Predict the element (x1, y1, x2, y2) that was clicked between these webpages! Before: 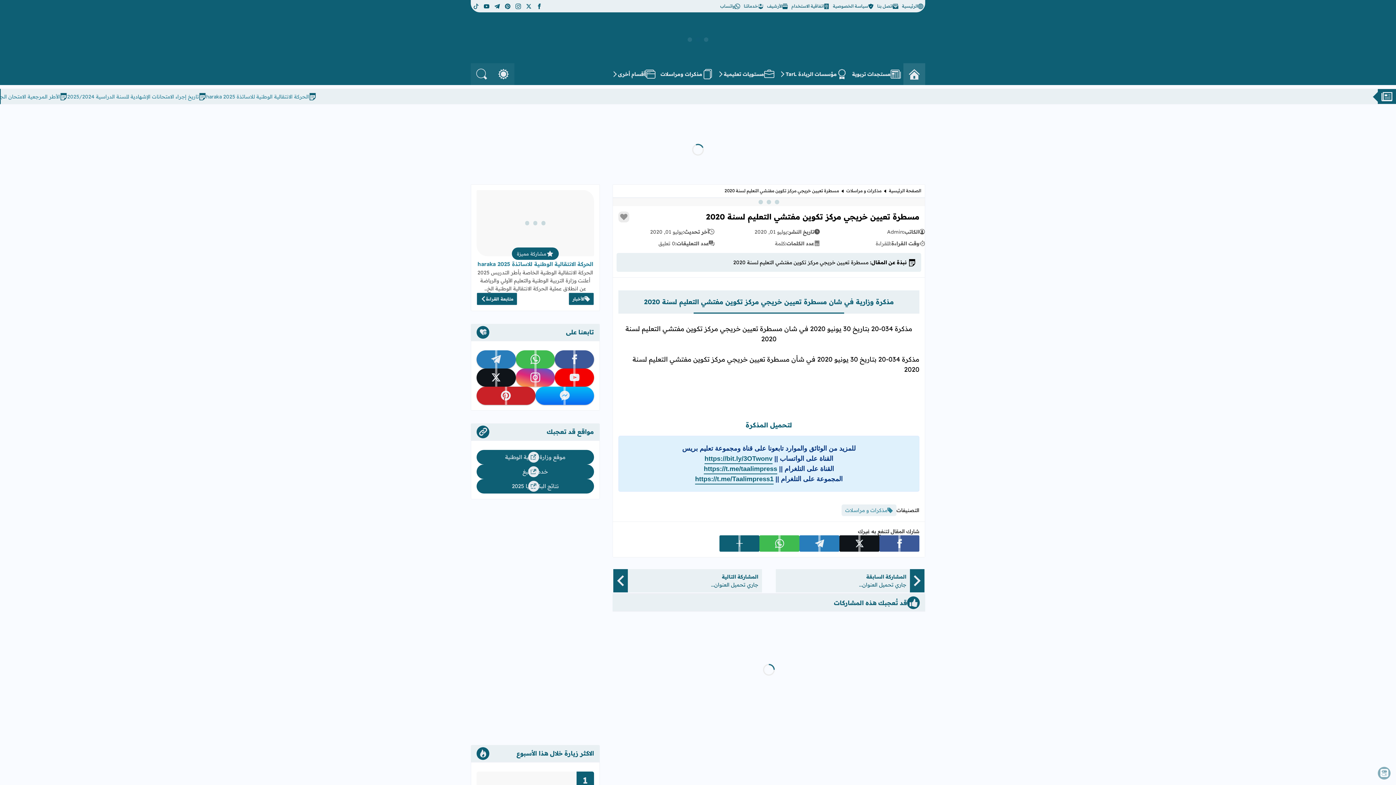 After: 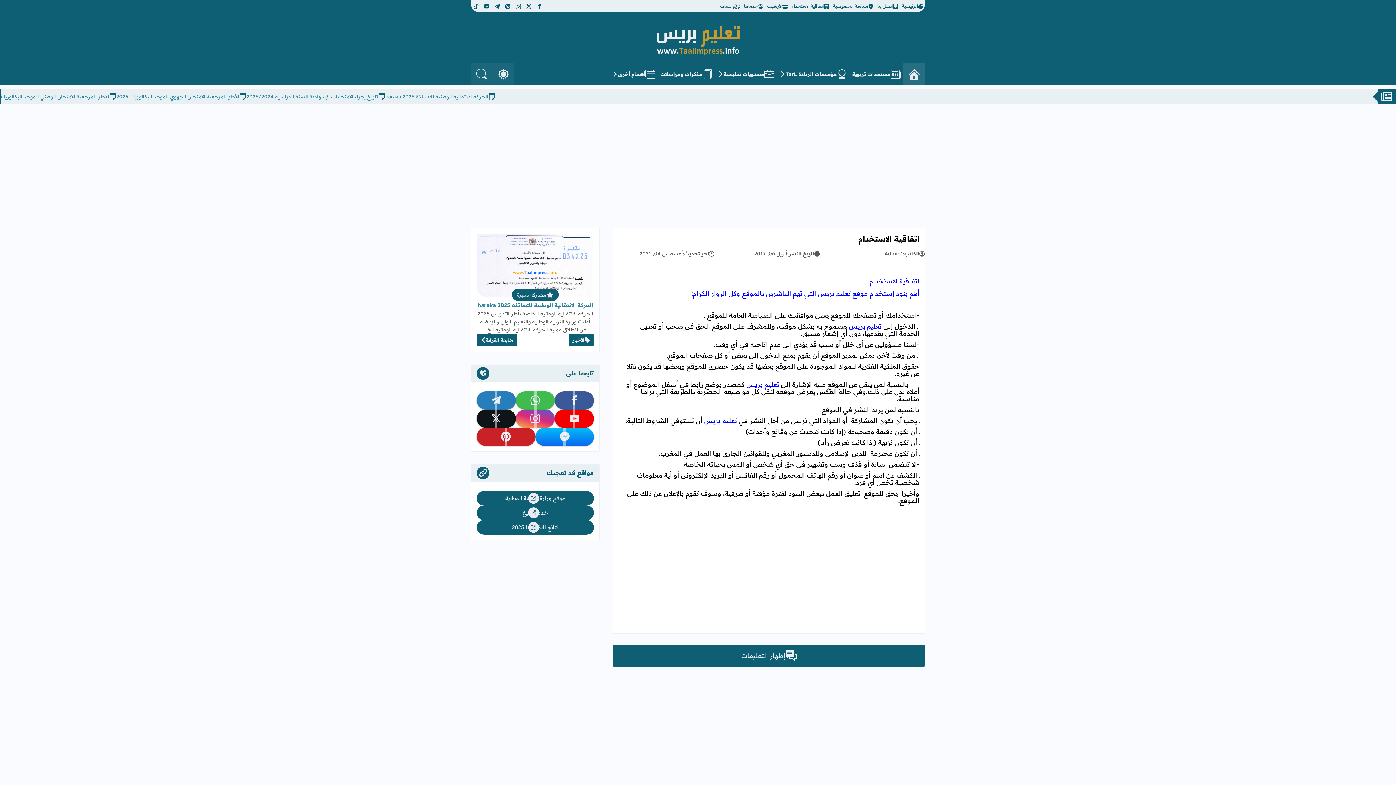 Action: bbox: (789, 0, 831, 12) label: اتفاقية الاستخدام